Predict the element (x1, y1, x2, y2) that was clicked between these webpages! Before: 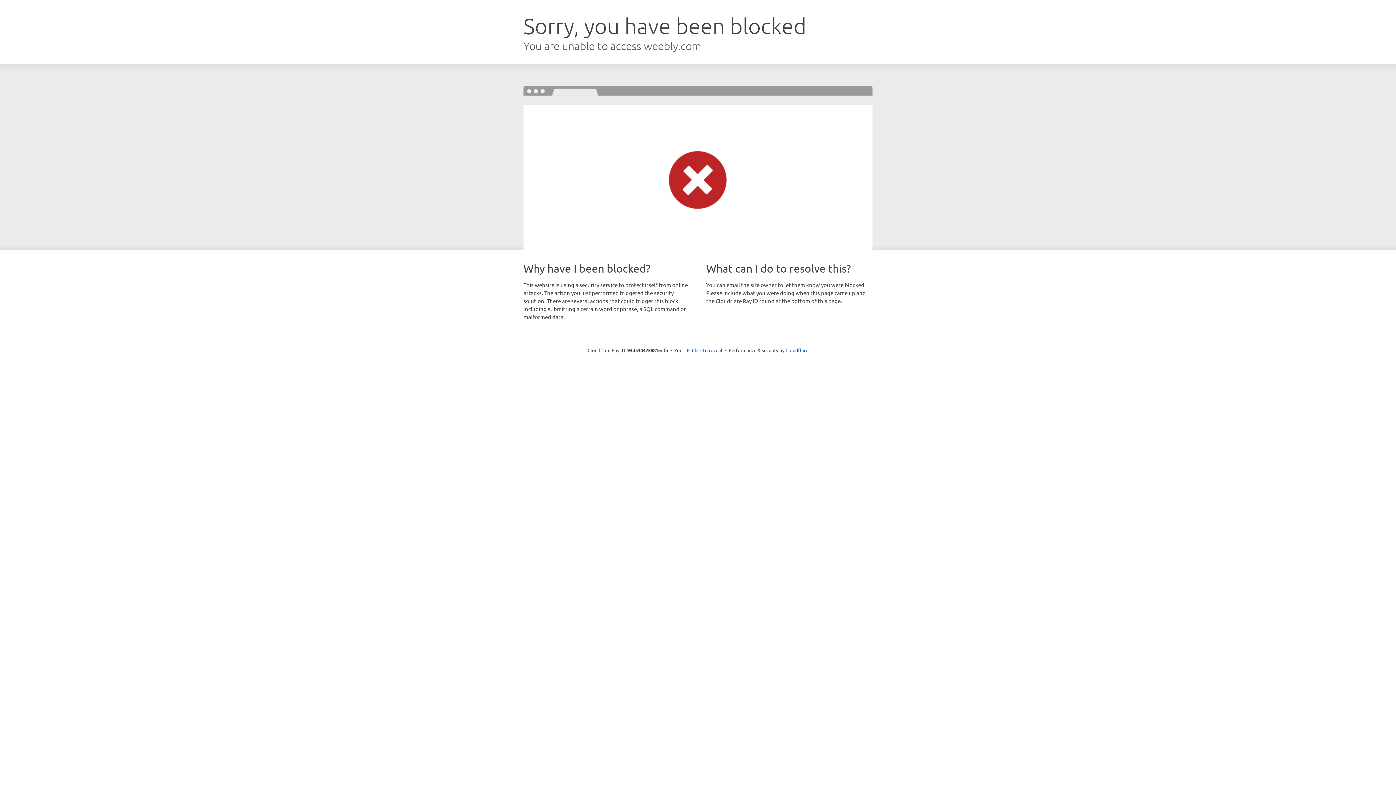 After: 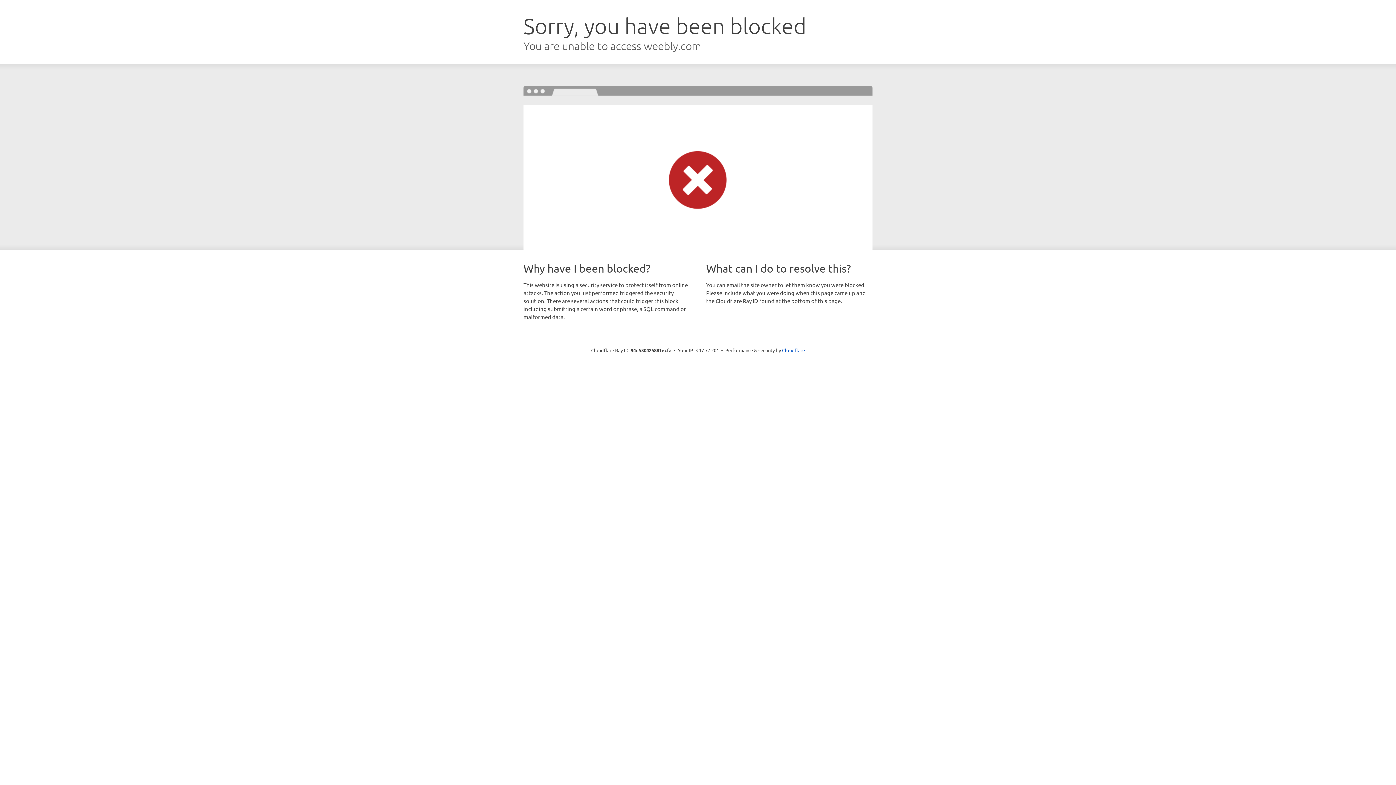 Action: bbox: (692, 346, 722, 353) label: Click to reveal